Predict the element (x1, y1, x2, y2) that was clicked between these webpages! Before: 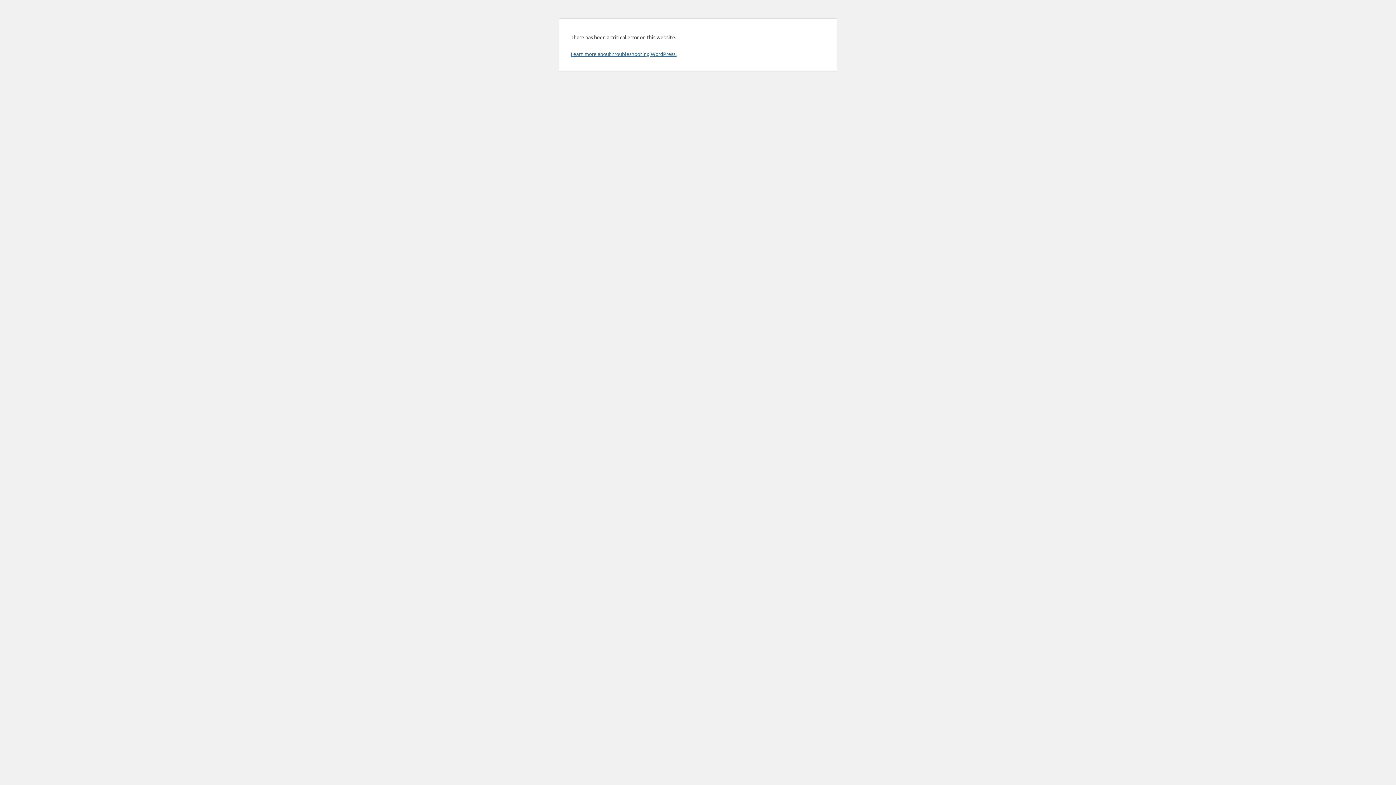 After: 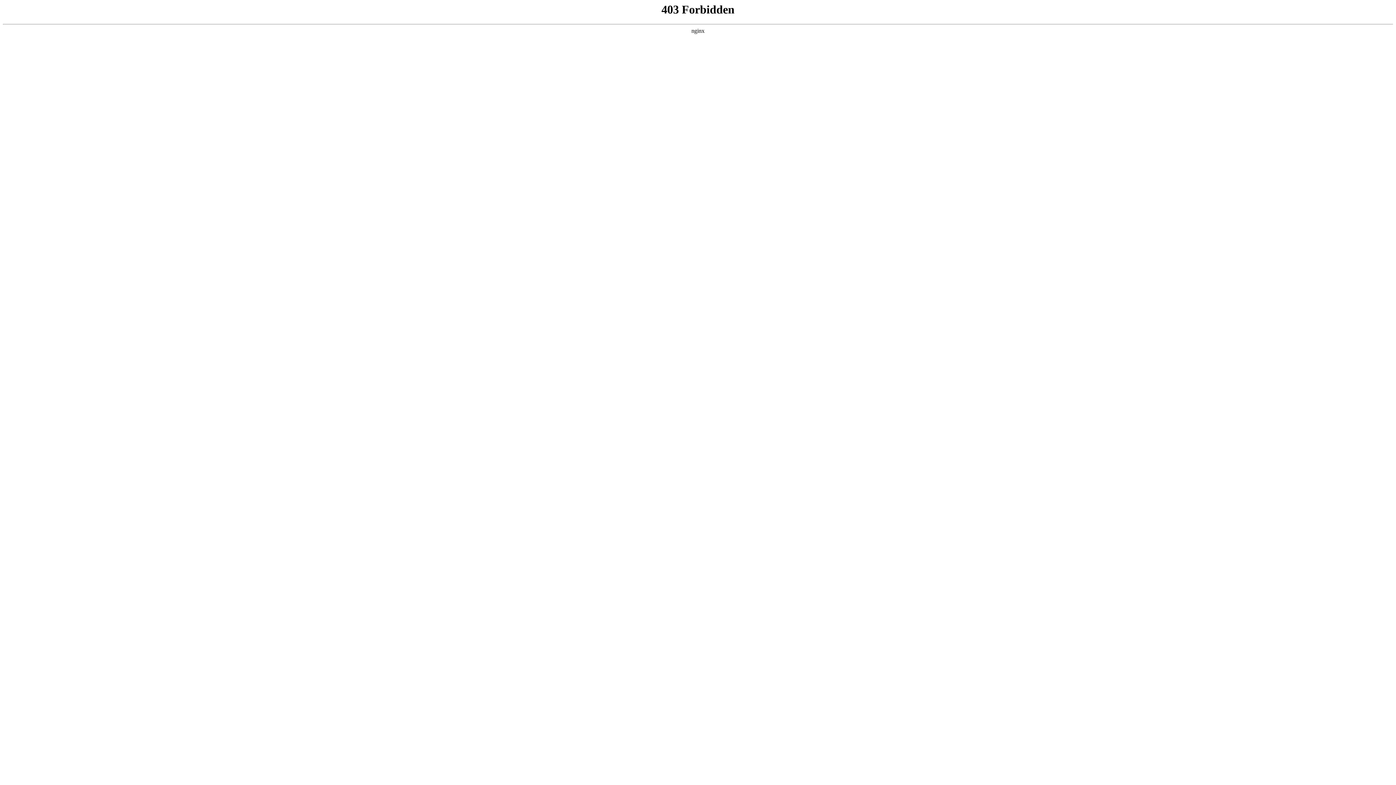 Action: label: Learn more about troubleshooting WordPress. bbox: (570, 50, 676, 57)